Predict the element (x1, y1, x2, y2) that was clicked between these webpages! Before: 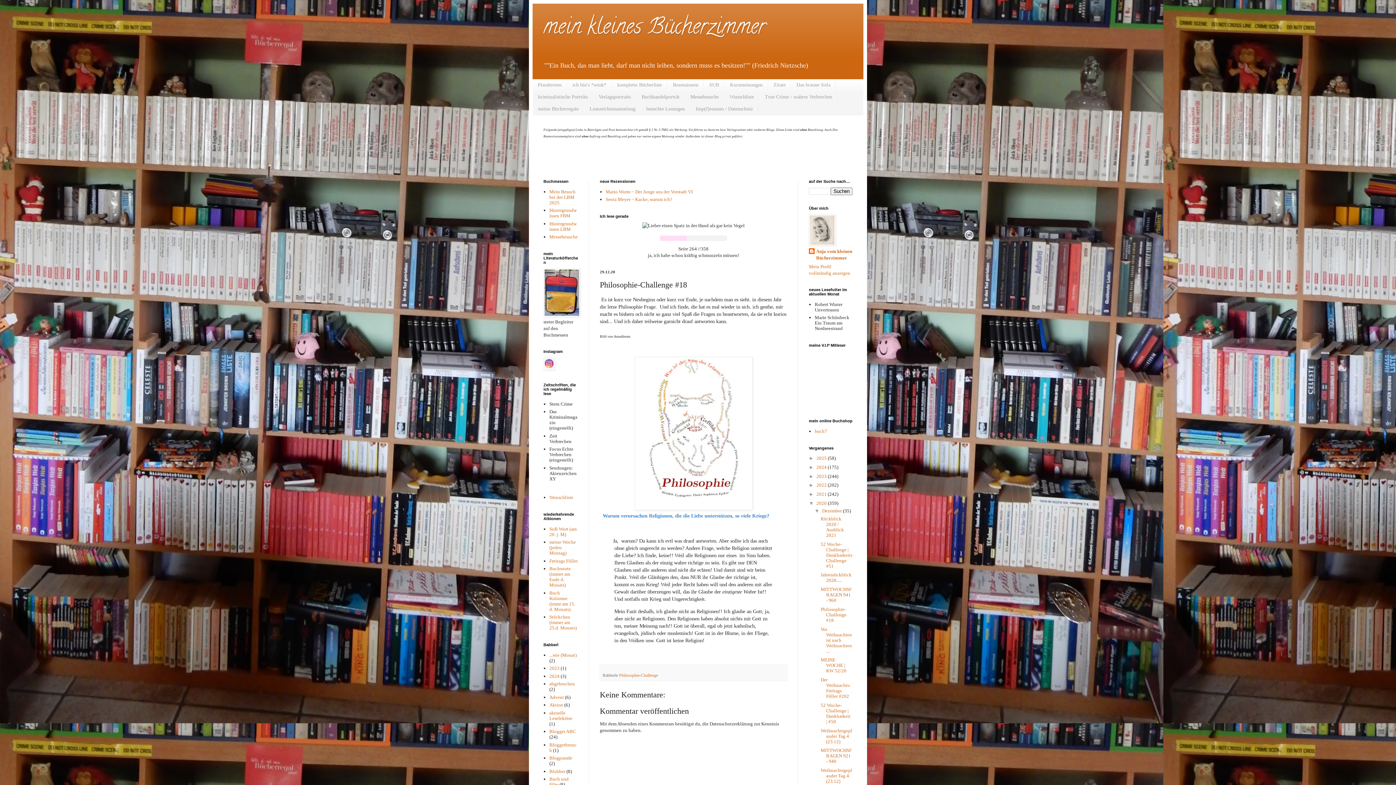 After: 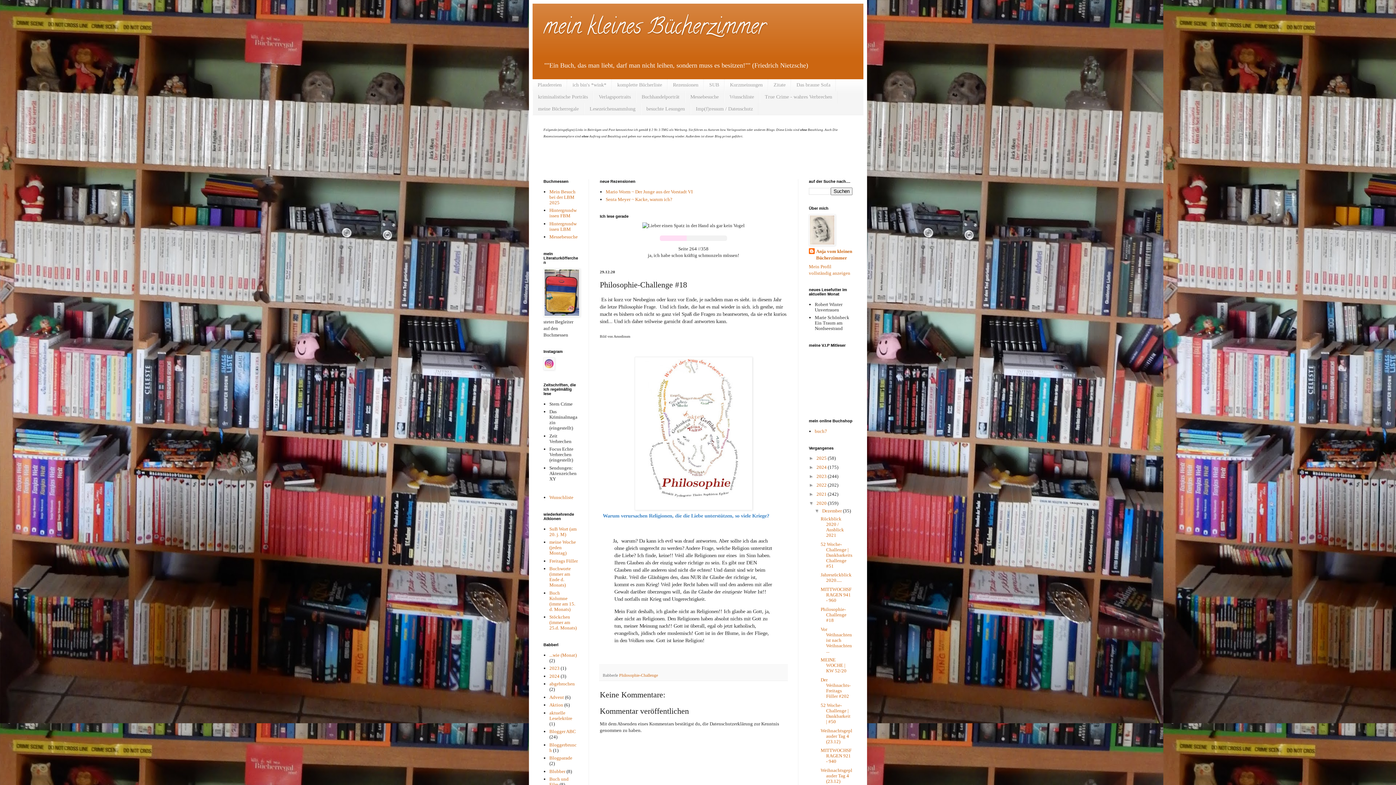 Action: bbox: (820, 606, 846, 623) label: Philosophie-Challenge #18